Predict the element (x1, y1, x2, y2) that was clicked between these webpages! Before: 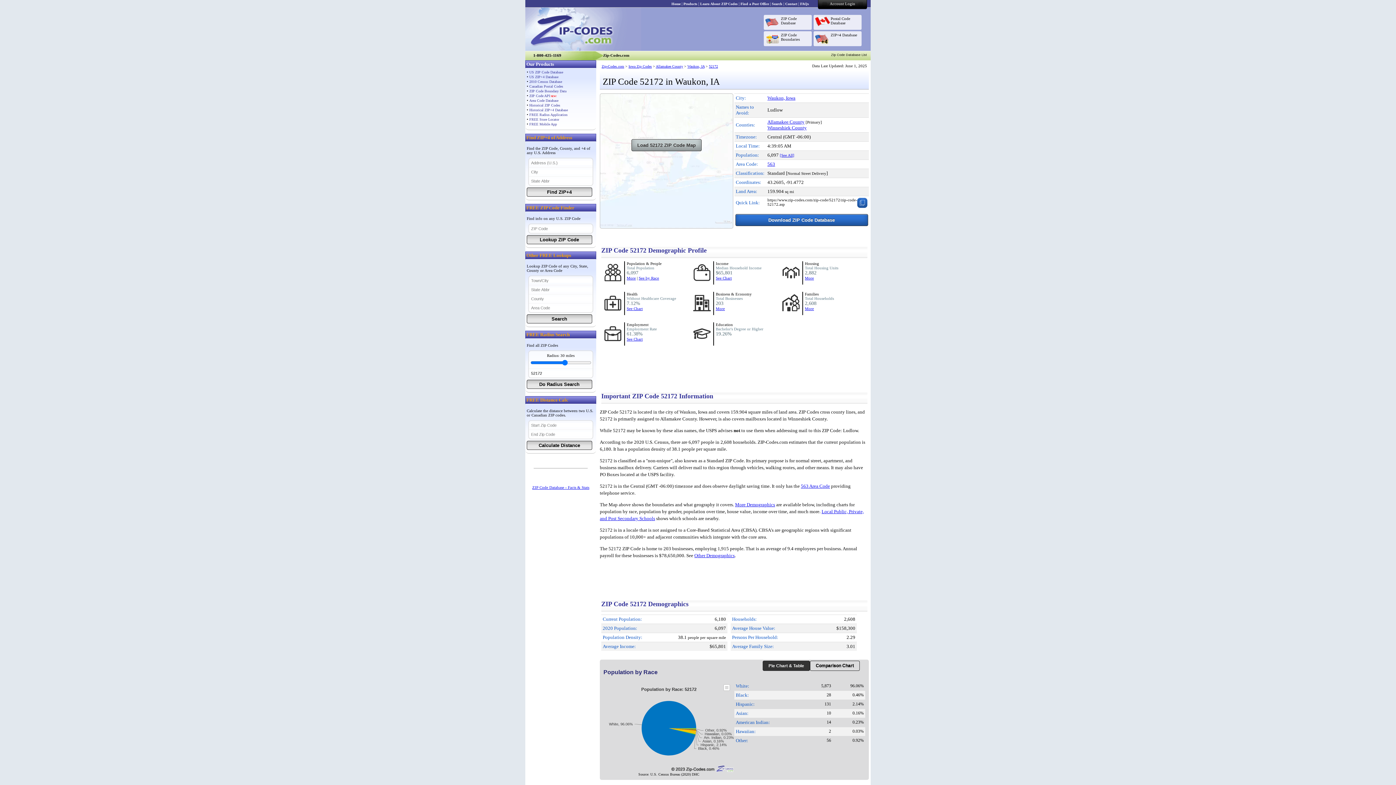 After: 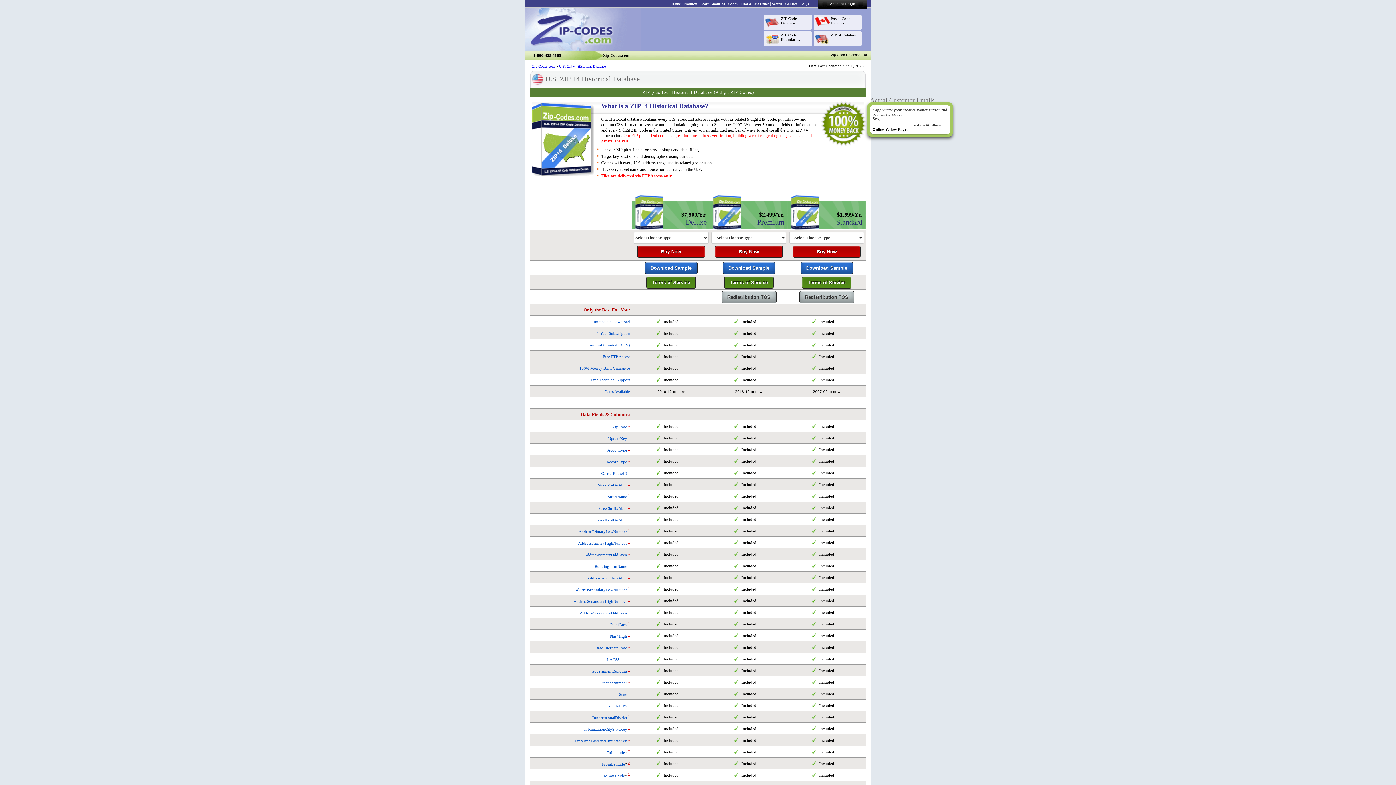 Action: label: Historical ZIP+4 Database bbox: (529, 108, 568, 112)